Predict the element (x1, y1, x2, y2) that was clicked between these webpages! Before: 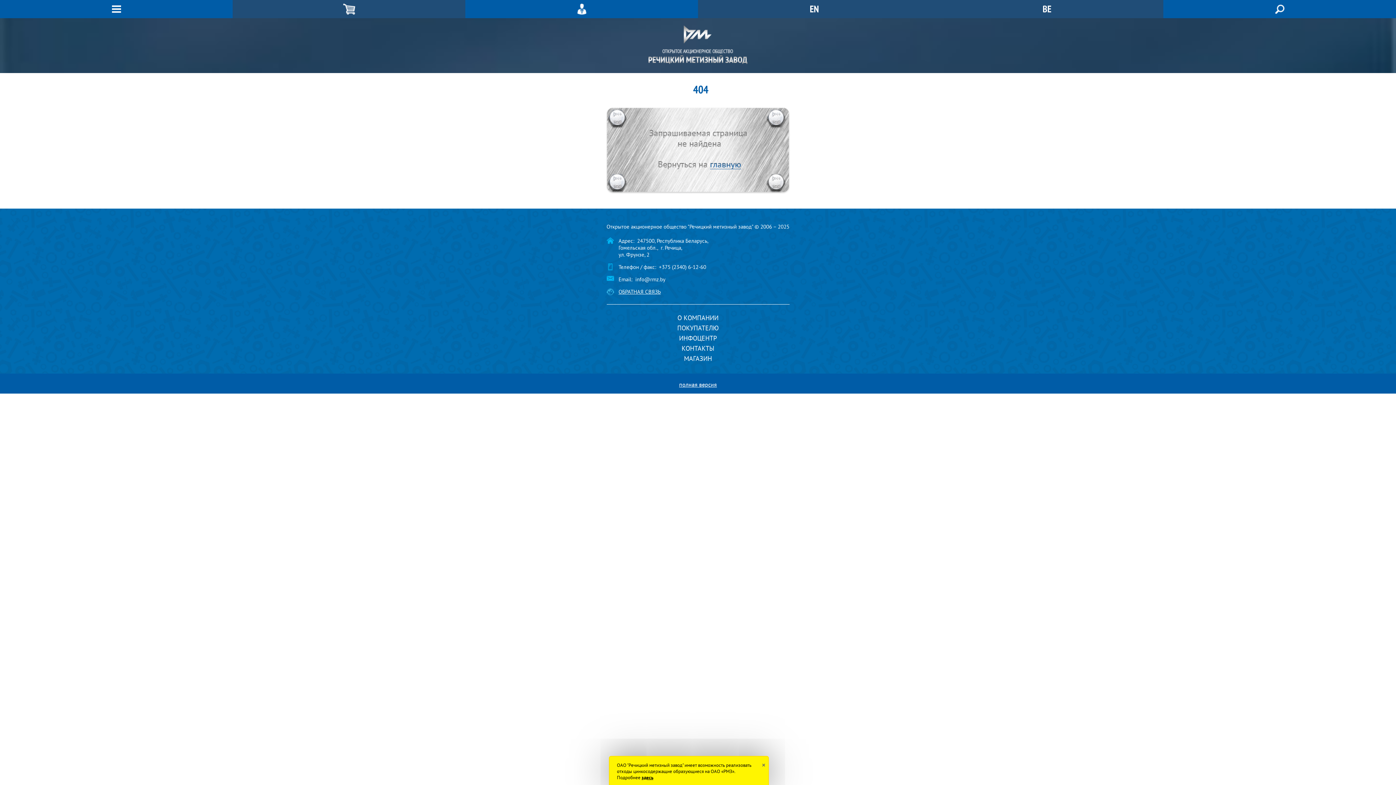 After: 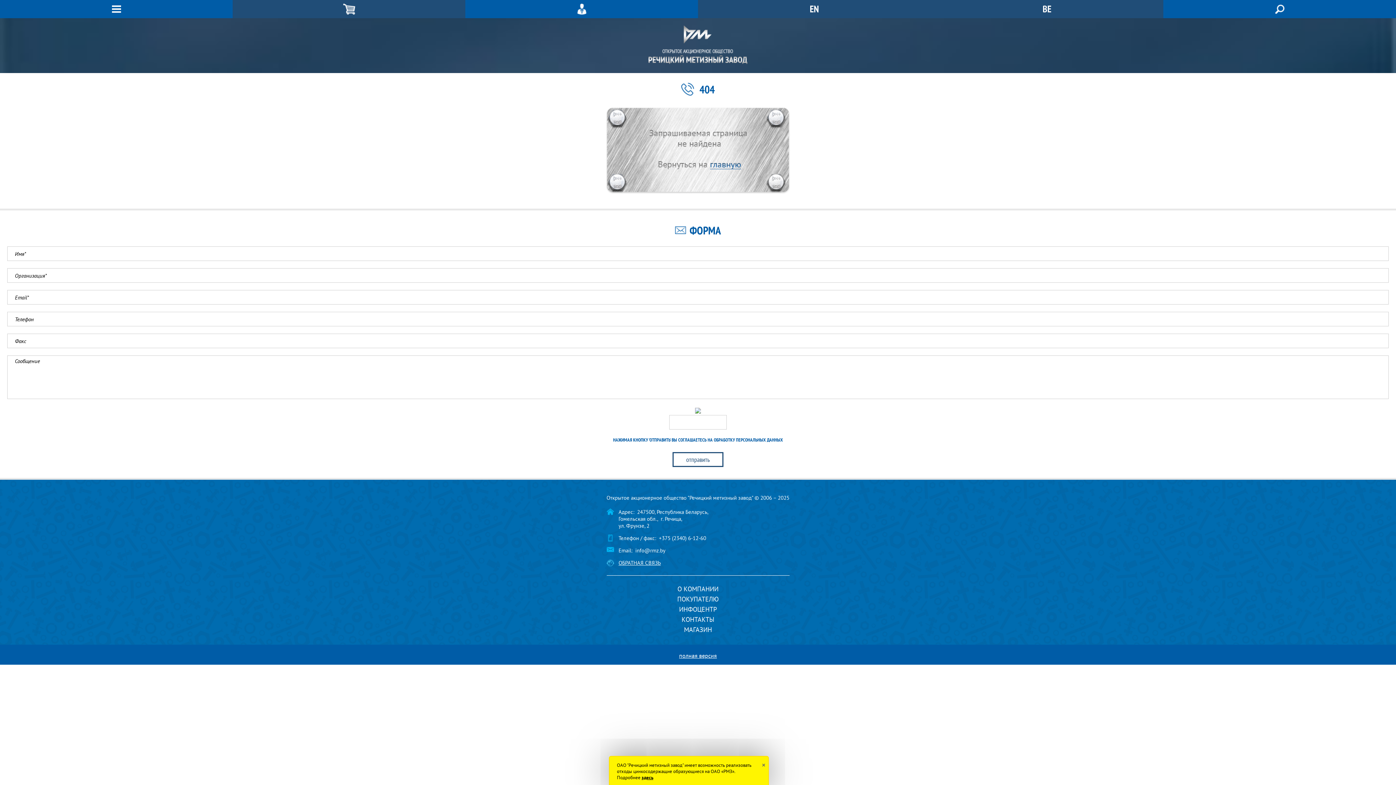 Action: bbox: (681, 344, 714, 352) label: КОНТАКТЫ